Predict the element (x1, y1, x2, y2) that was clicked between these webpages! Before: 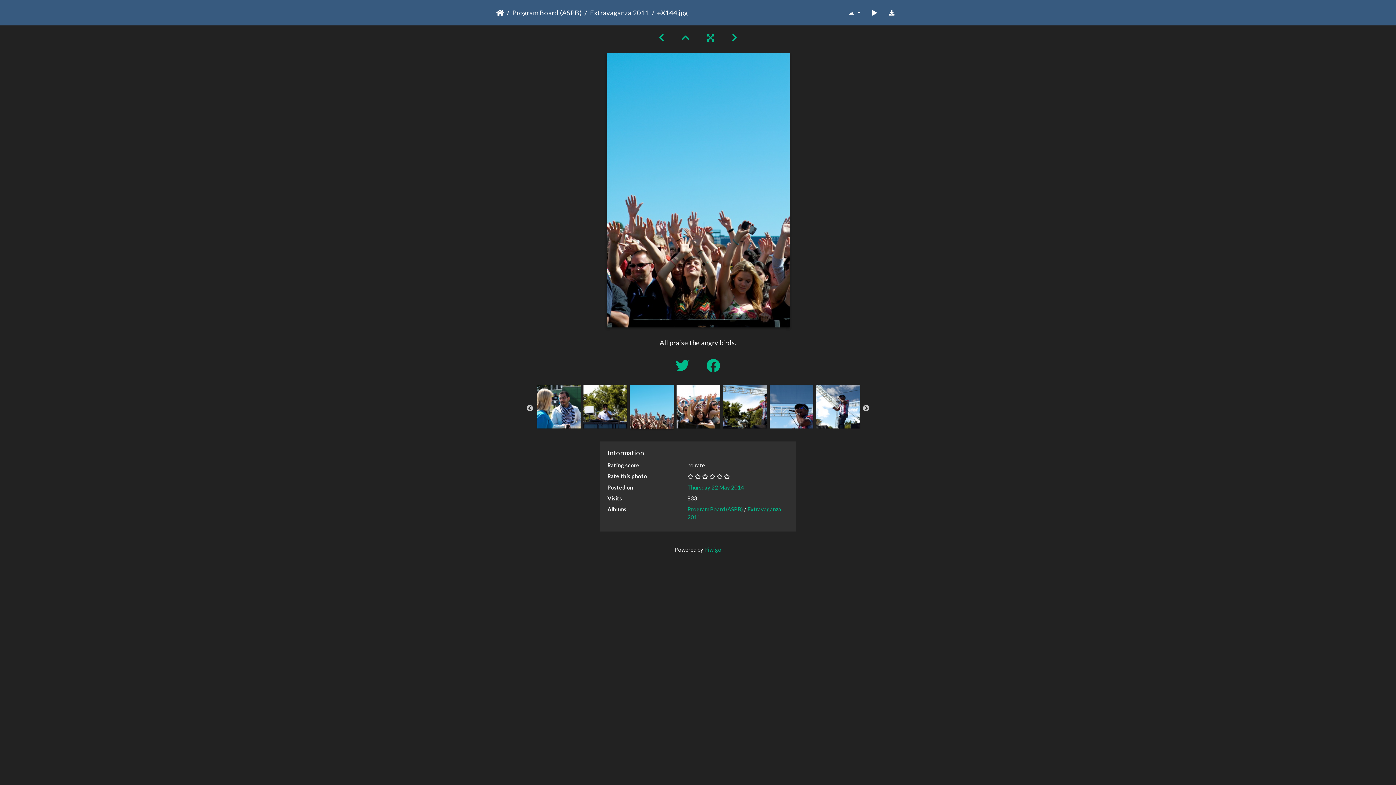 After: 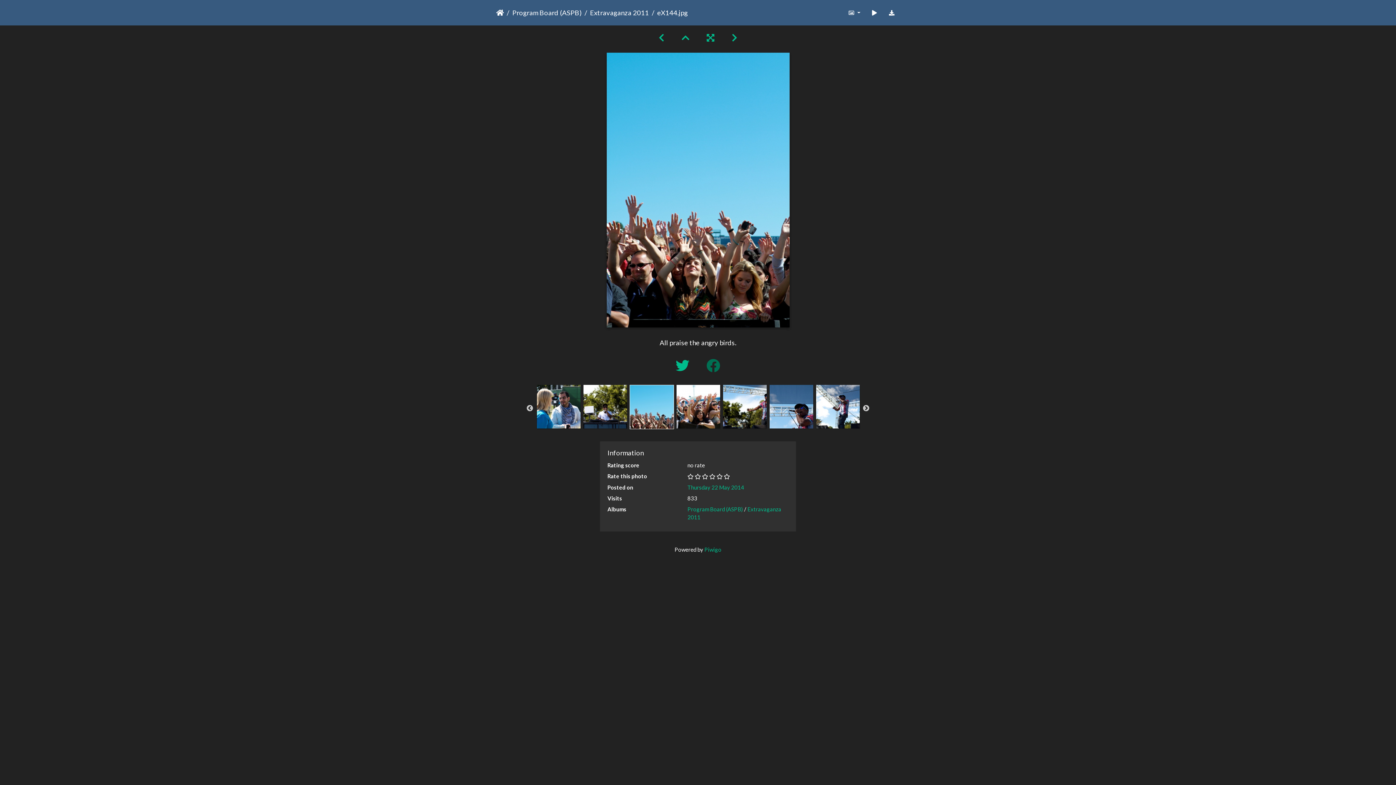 Action: bbox: (699, 357, 727, 373)